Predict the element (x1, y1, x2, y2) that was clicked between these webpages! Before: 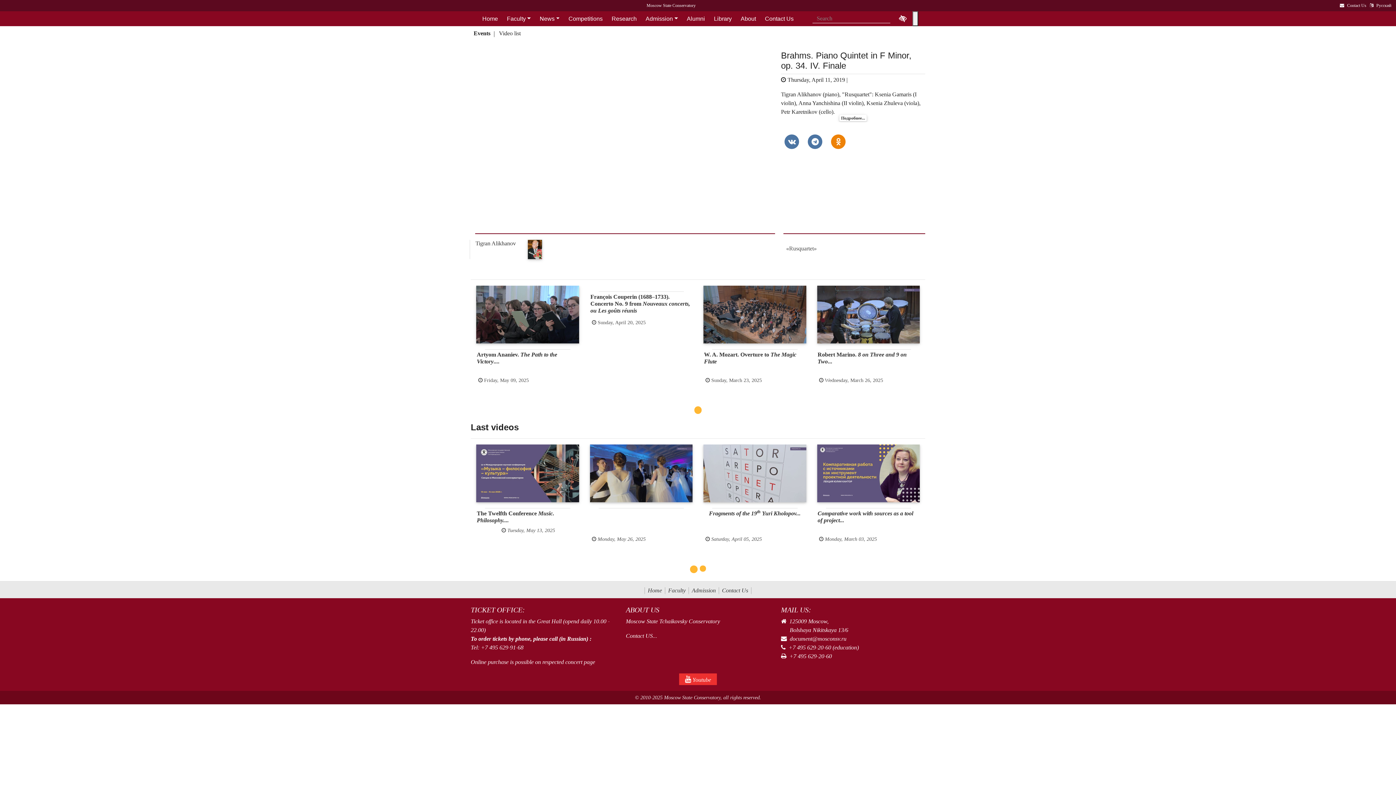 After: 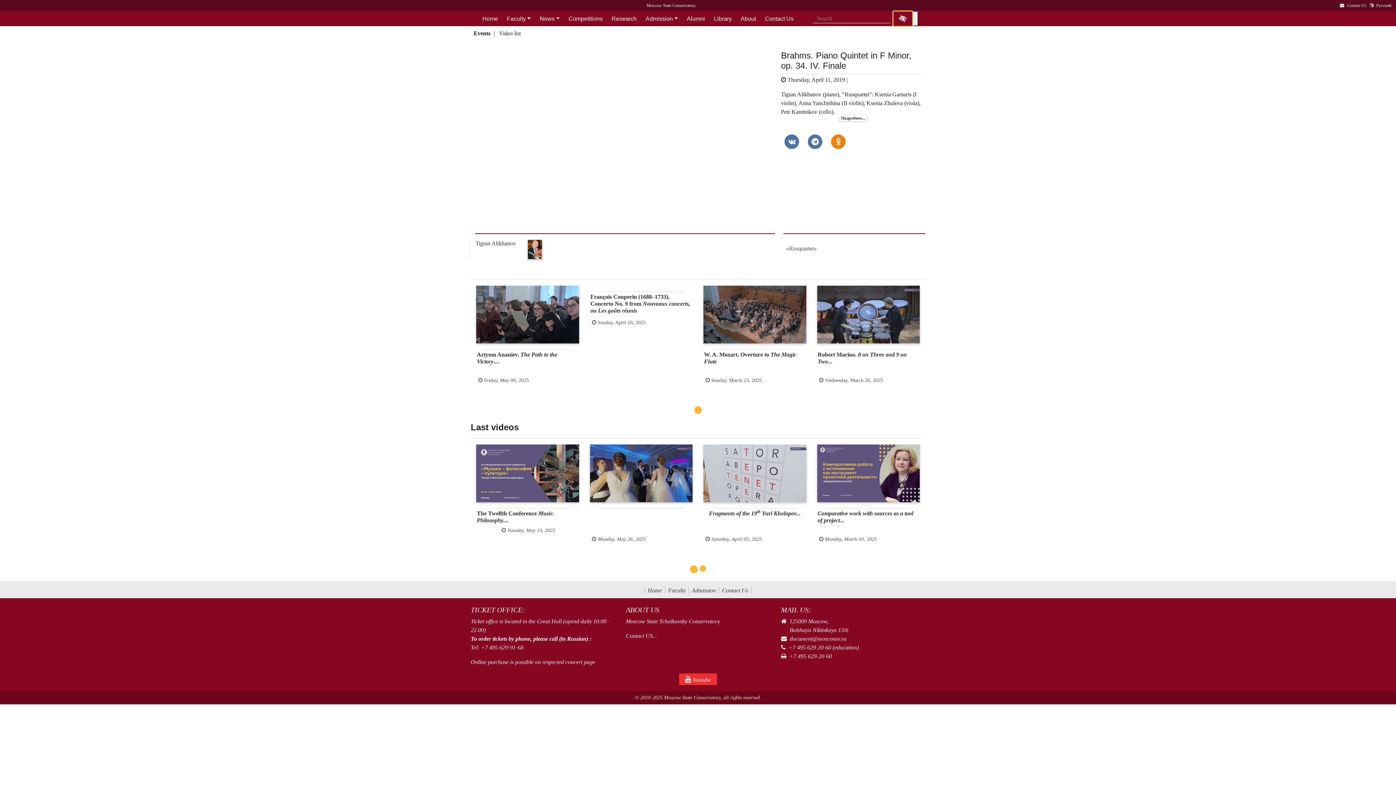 Action: bbox: (893, 11, 912, 26)